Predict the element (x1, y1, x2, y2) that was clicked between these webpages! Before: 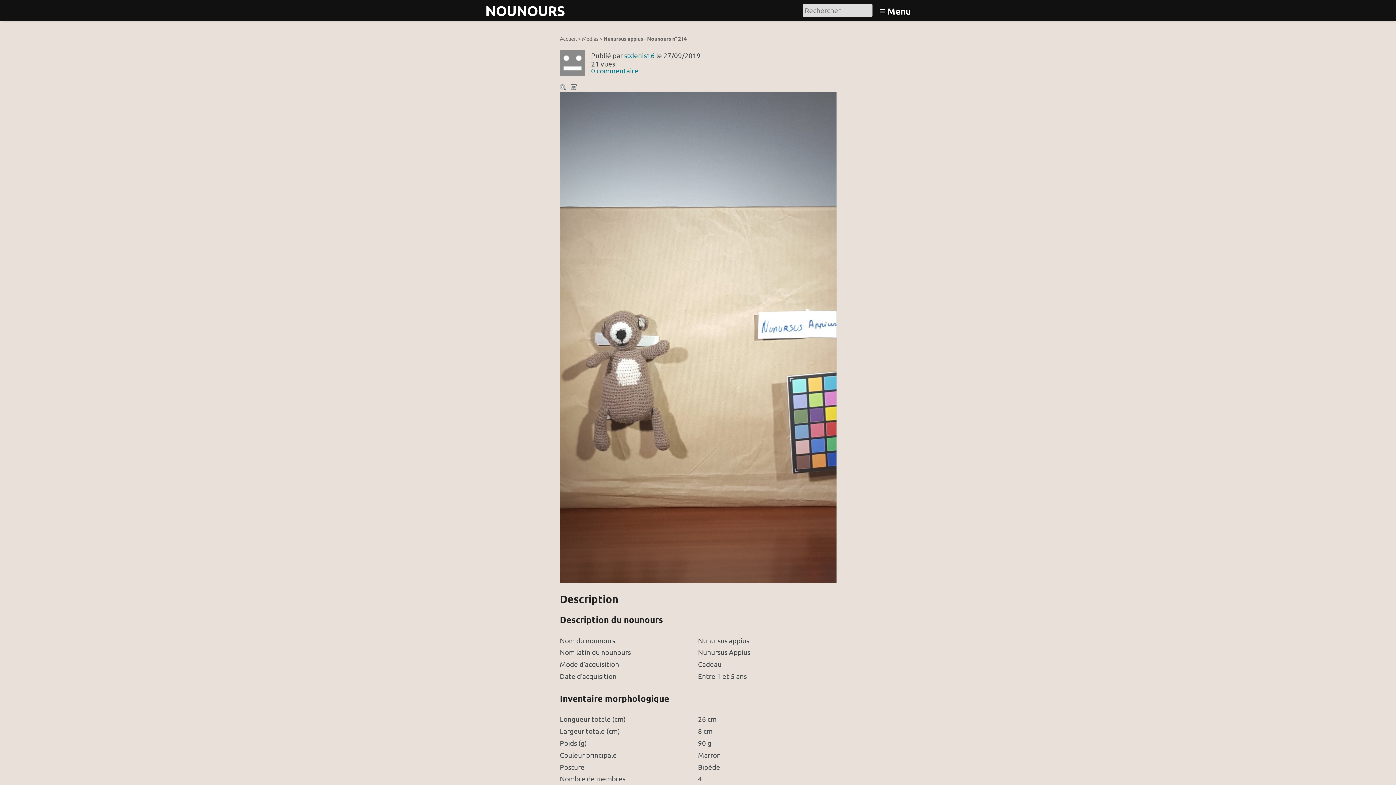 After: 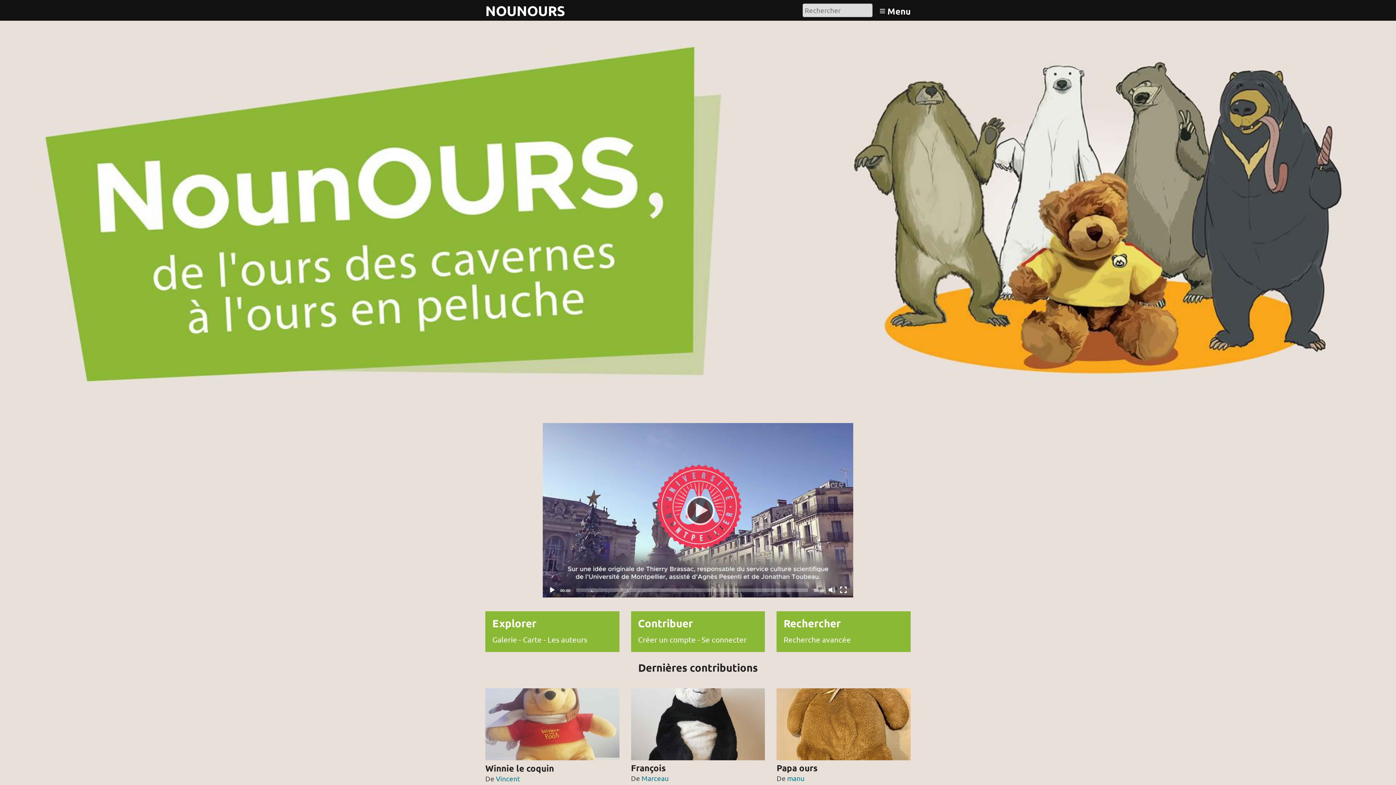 Action: bbox: (485, 3, 565, 17) label: NOUNOURS